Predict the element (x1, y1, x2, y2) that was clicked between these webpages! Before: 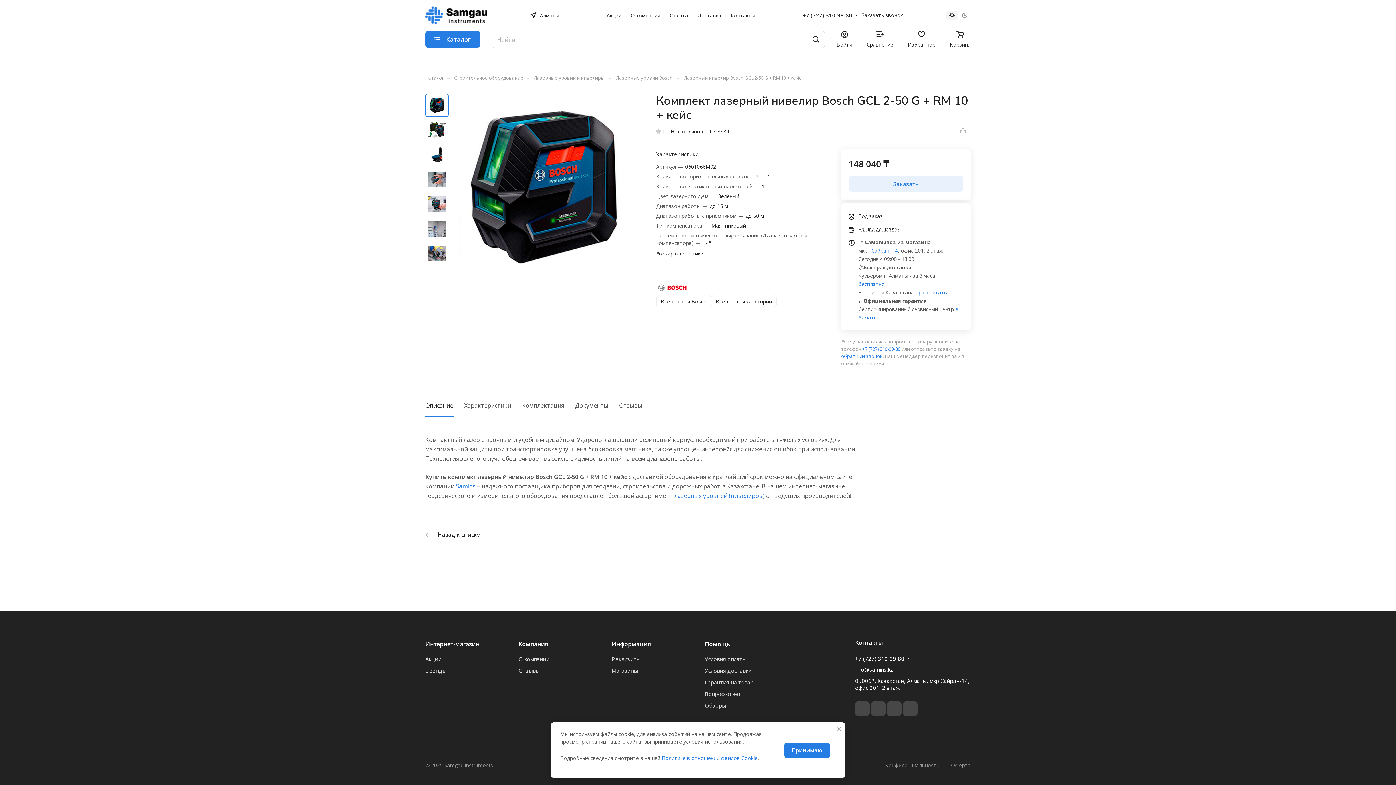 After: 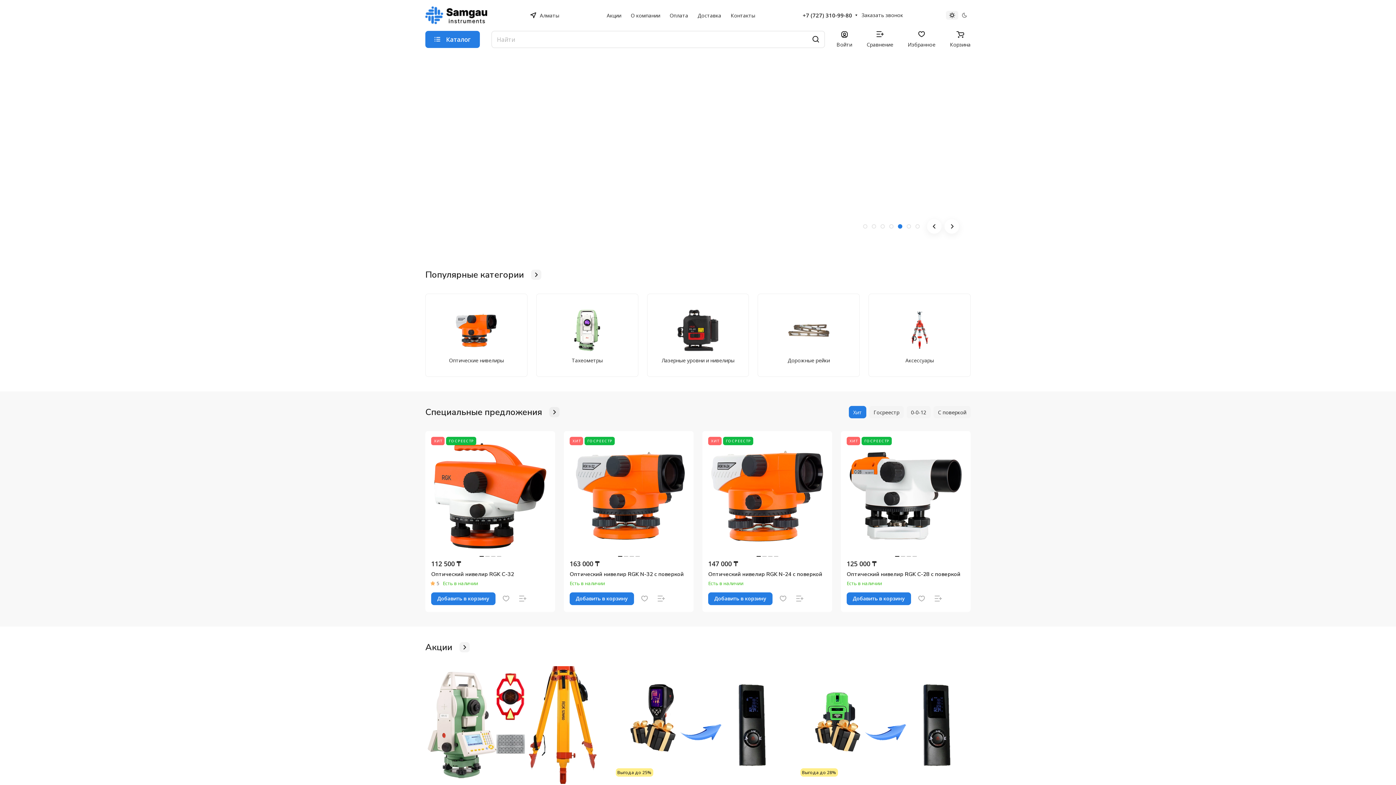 Action: bbox: (425, 6, 487, 24)